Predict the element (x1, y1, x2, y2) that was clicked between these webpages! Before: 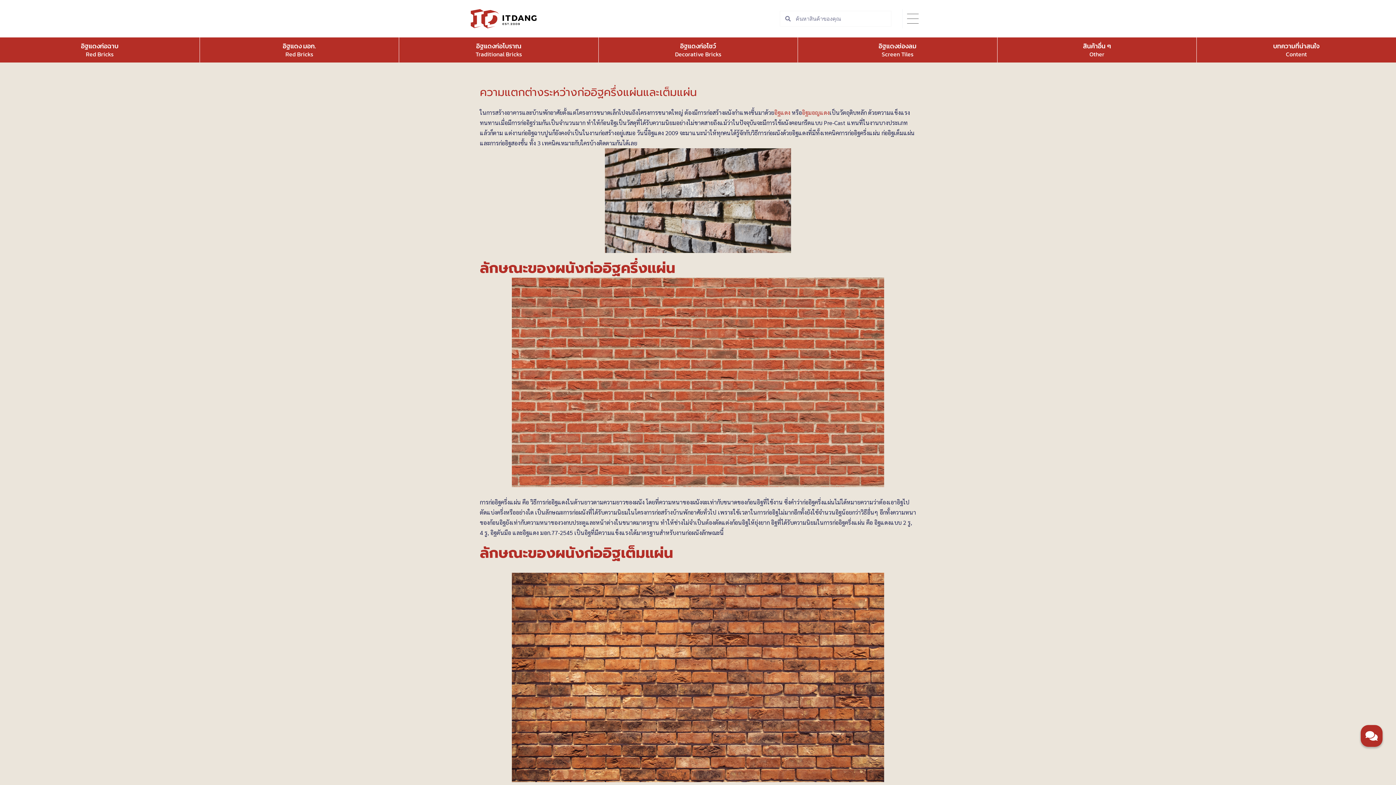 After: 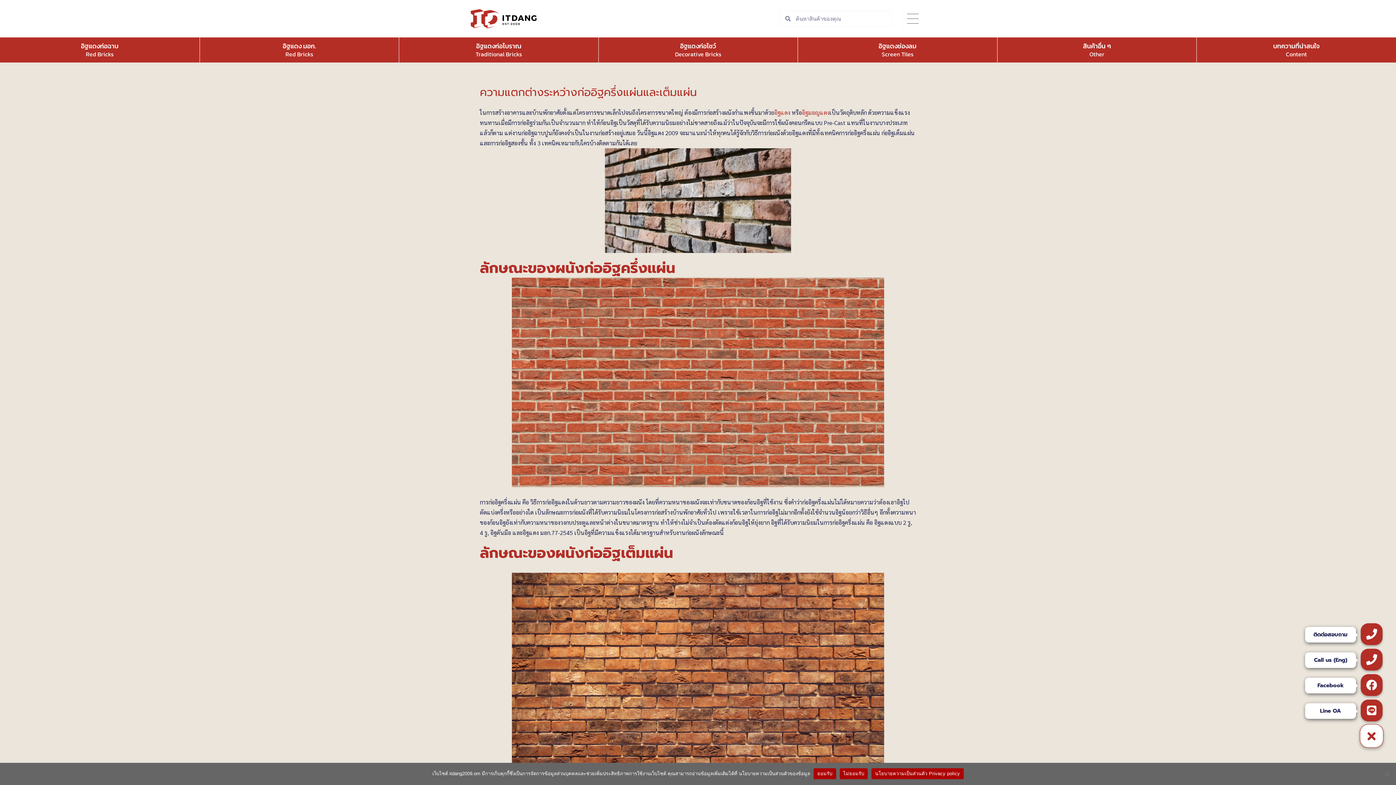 Action: bbox: (1361, 725, 1382, 747)